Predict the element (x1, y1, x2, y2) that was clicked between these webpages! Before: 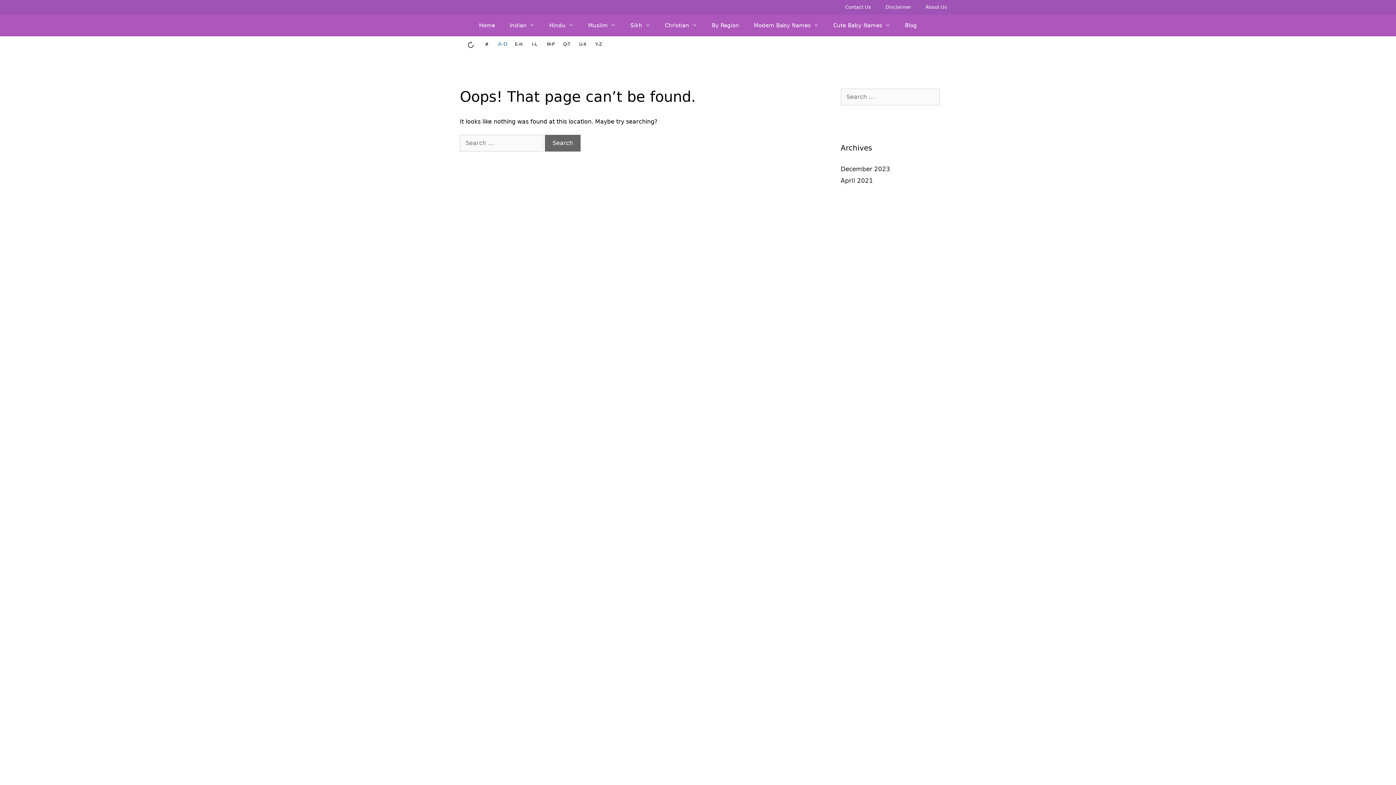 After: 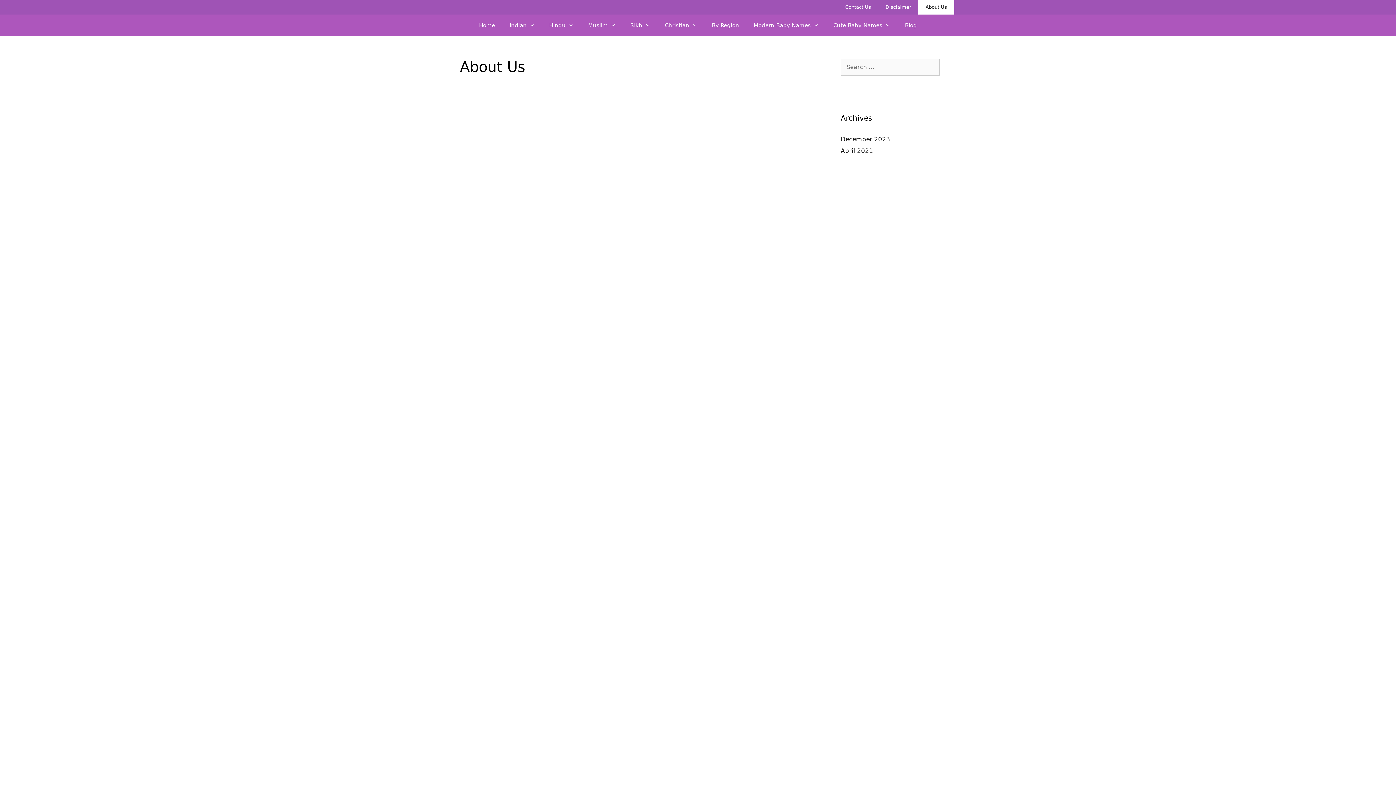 Action: bbox: (918, 0, 954, 14) label: About Us